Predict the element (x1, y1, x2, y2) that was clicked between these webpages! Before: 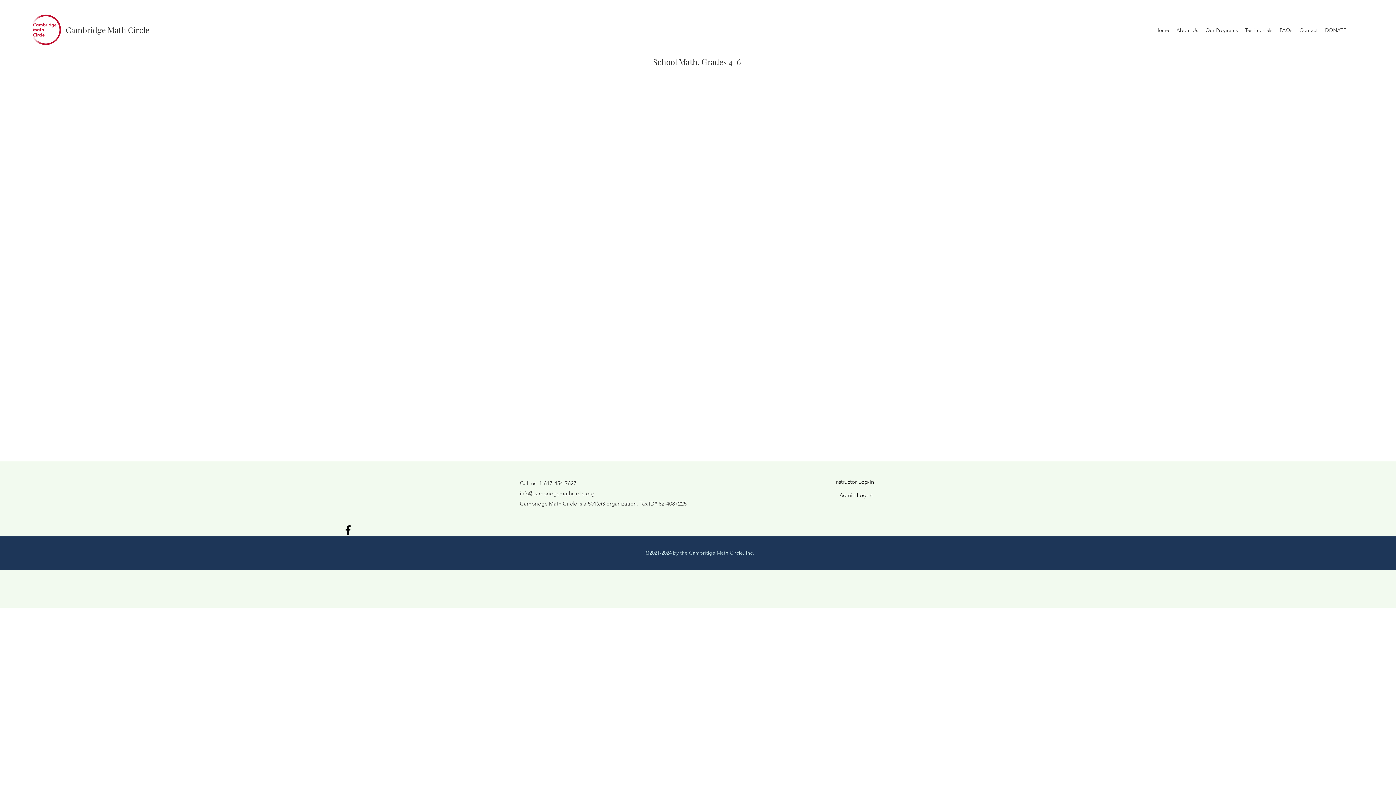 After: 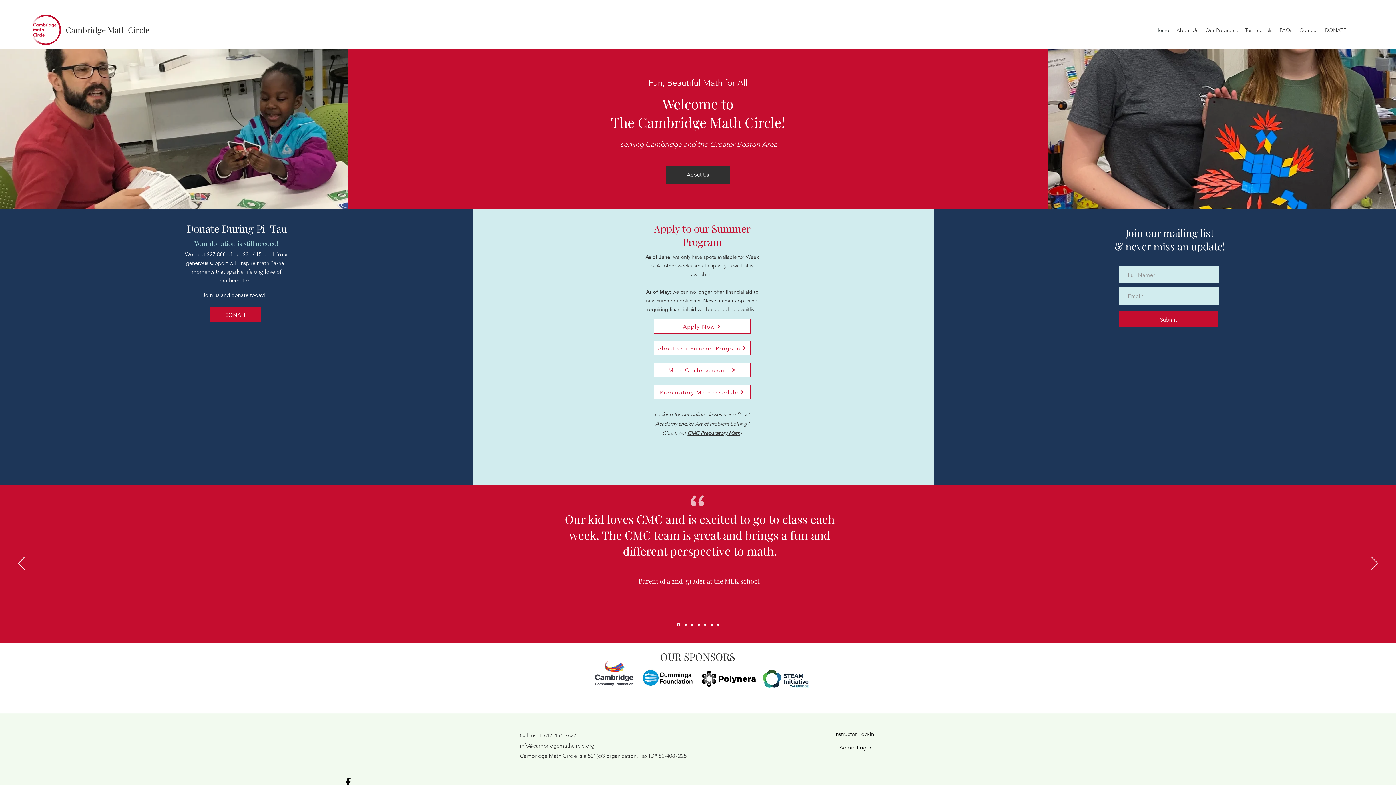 Action: bbox: (30, 14, 61, 45)